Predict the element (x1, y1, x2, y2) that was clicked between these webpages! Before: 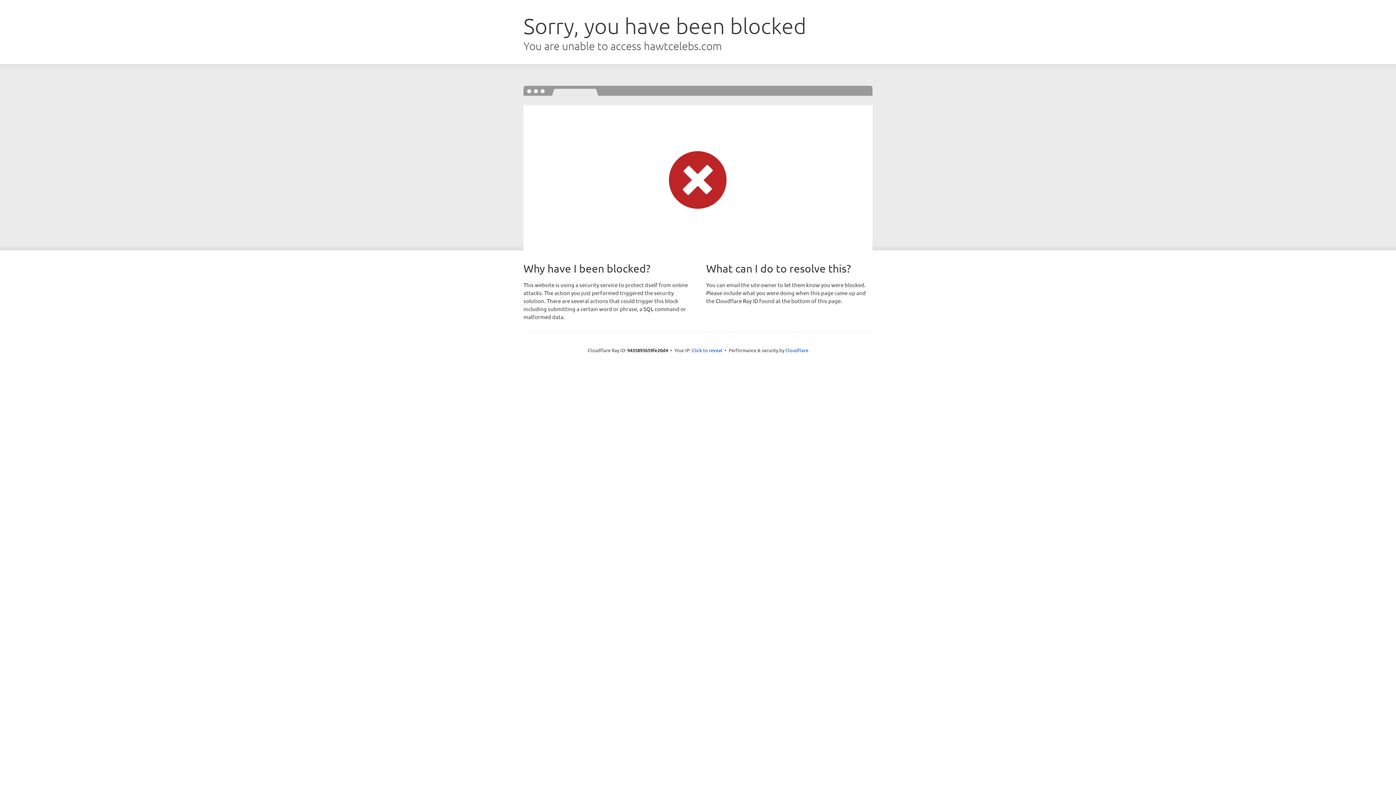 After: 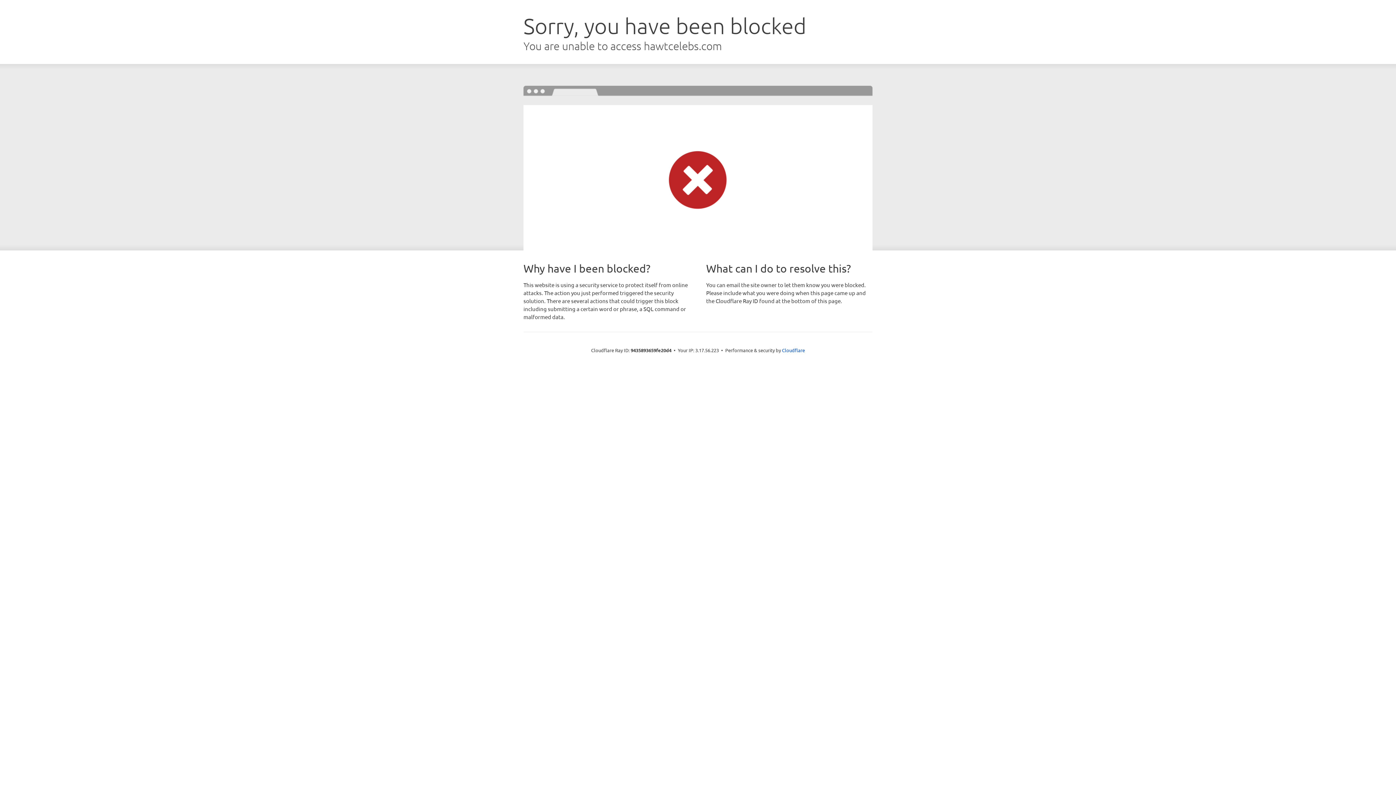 Action: label: Click to reveal bbox: (692, 346, 722, 353)